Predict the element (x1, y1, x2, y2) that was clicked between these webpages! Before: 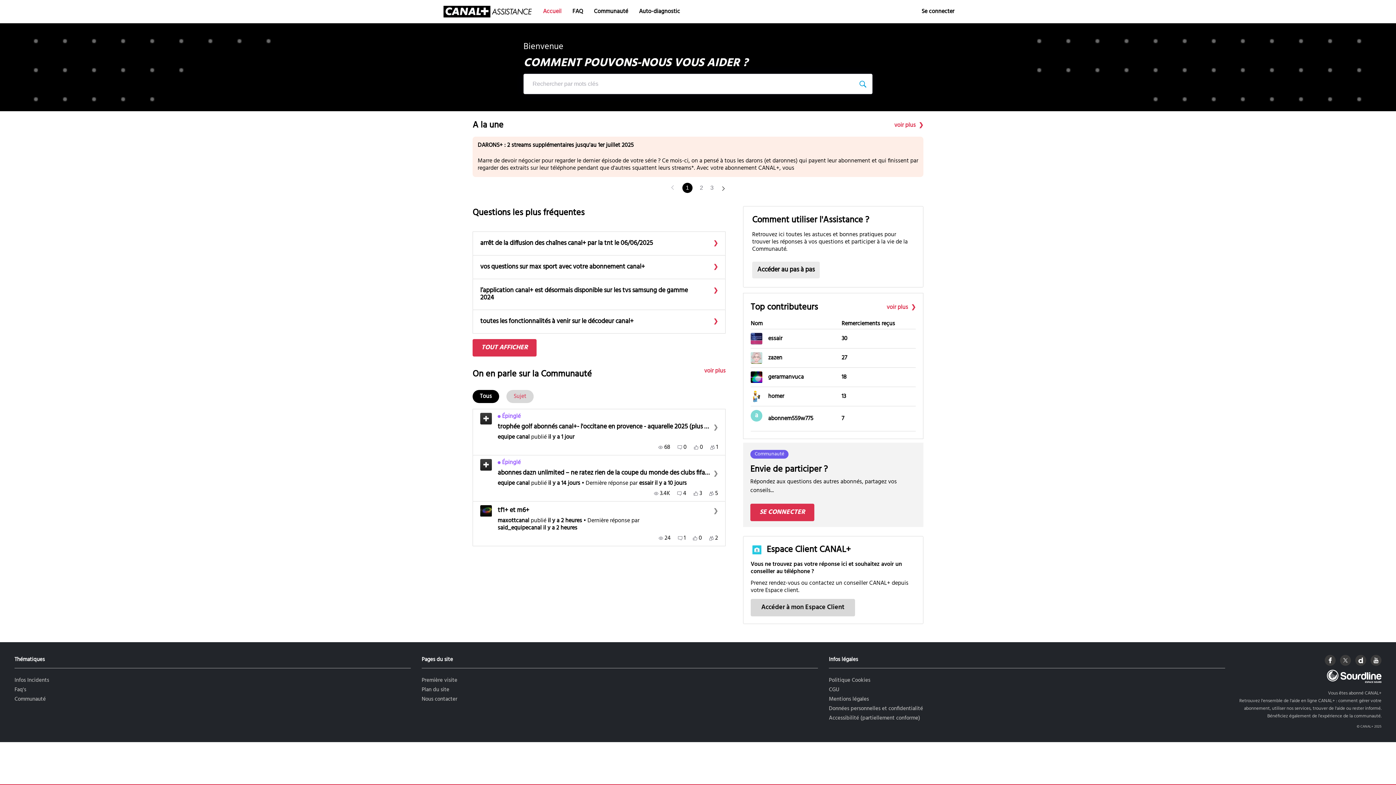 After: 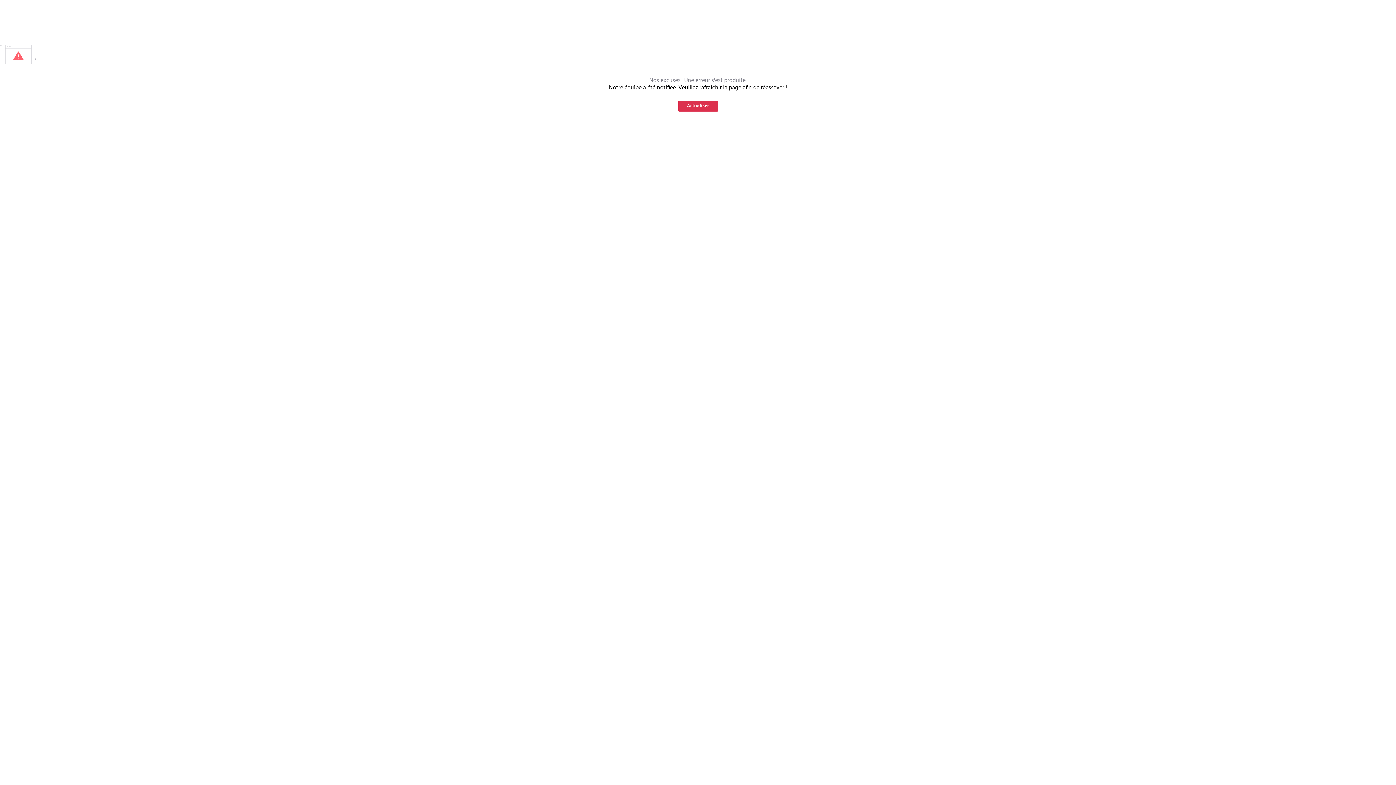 Action: bbox: (472, 136, 923, 177) label: DARONS+ : 2 streams supplémentaires jusqu'au 1er juillet 2025

Marre de devoir négocier pour regarder le dernier épisode de votre série ? Ce mois-ci, on a pensé à tous les darons (et daronnes) qui payent leur abonnement et qui finissent par regarder des extraits sur leur téléphone pendant que d'autres squattent leurs streams*. Avec votre abonnement CANAL+, vous